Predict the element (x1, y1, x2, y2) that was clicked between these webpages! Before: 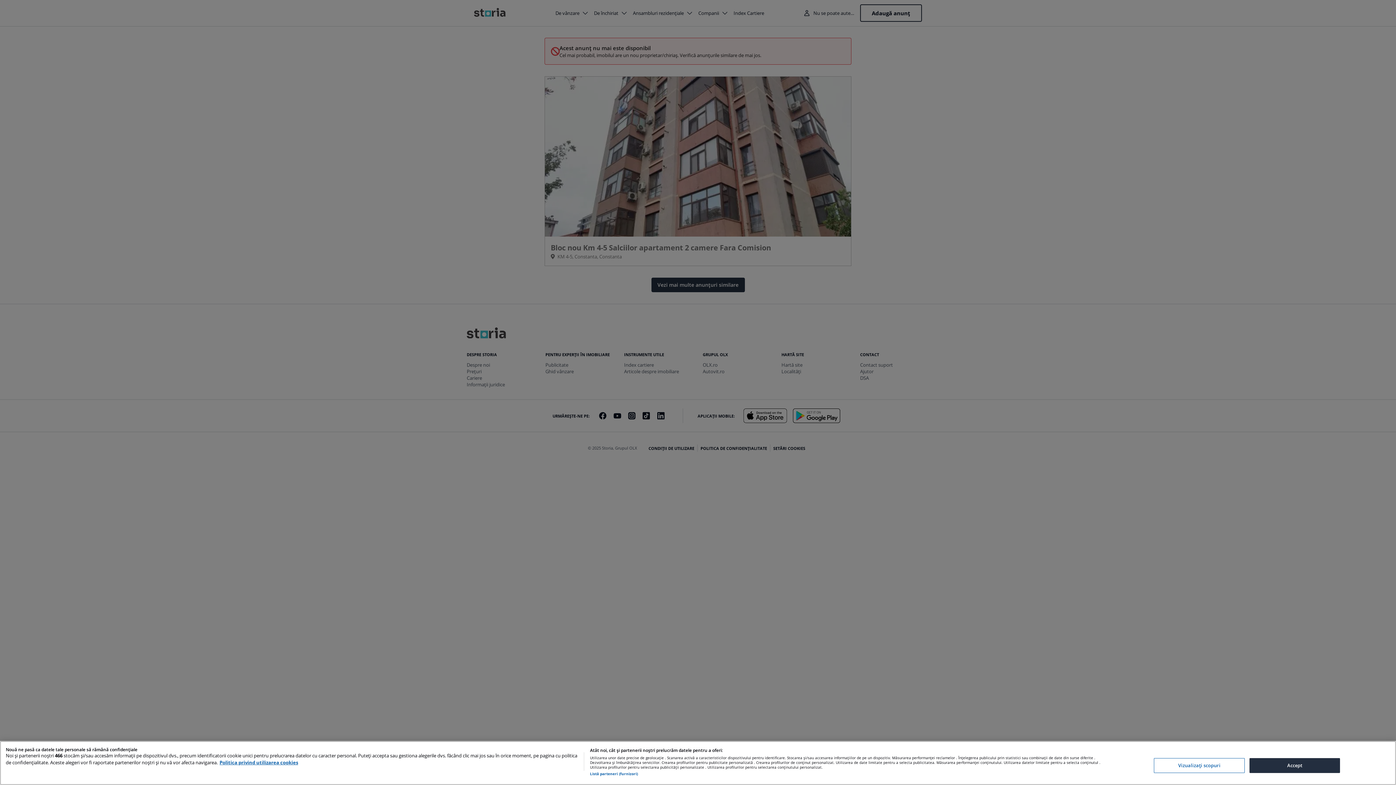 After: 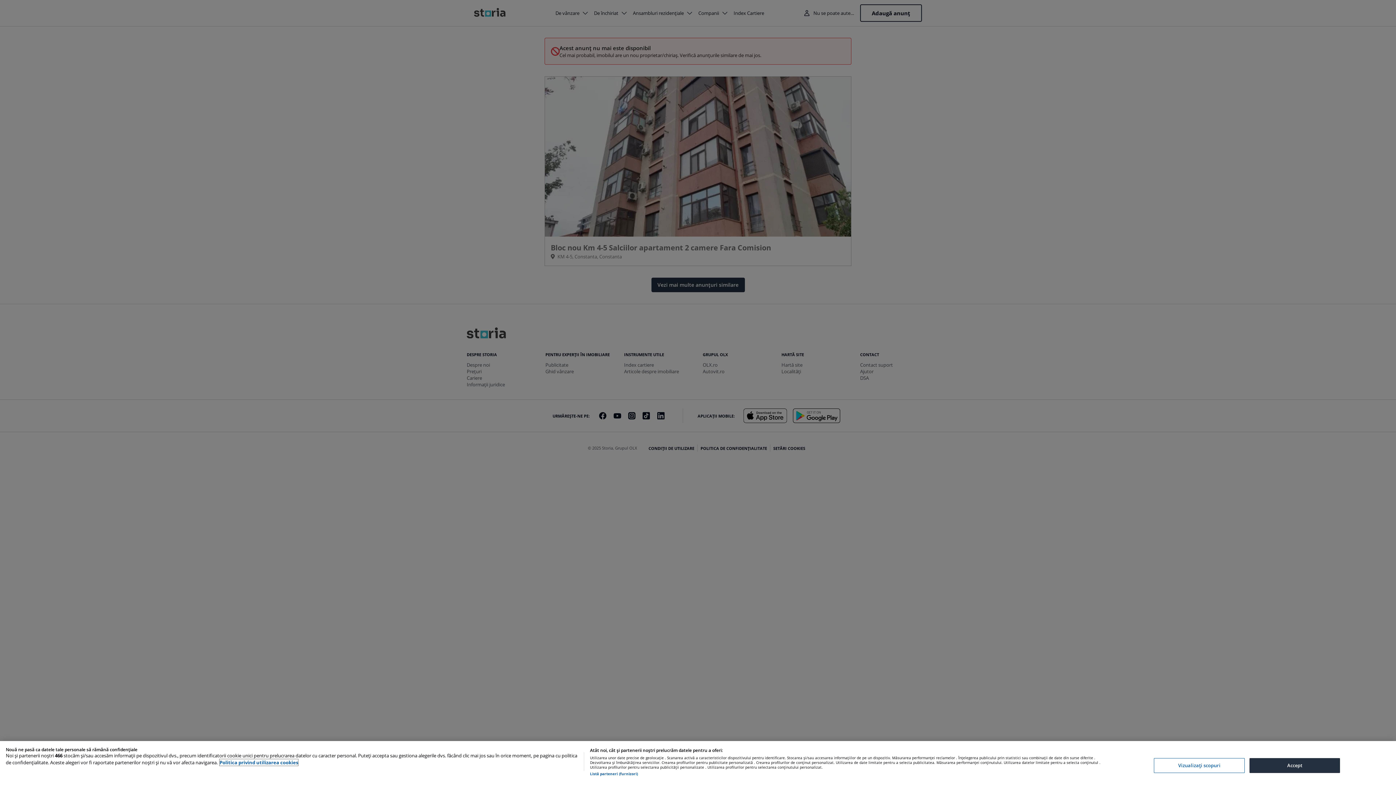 Action: label: Mai multe informații despre confidențialitatea datelor dvs., se deschide într-o fereastră nouă bbox: (219, 759, 298, 766)